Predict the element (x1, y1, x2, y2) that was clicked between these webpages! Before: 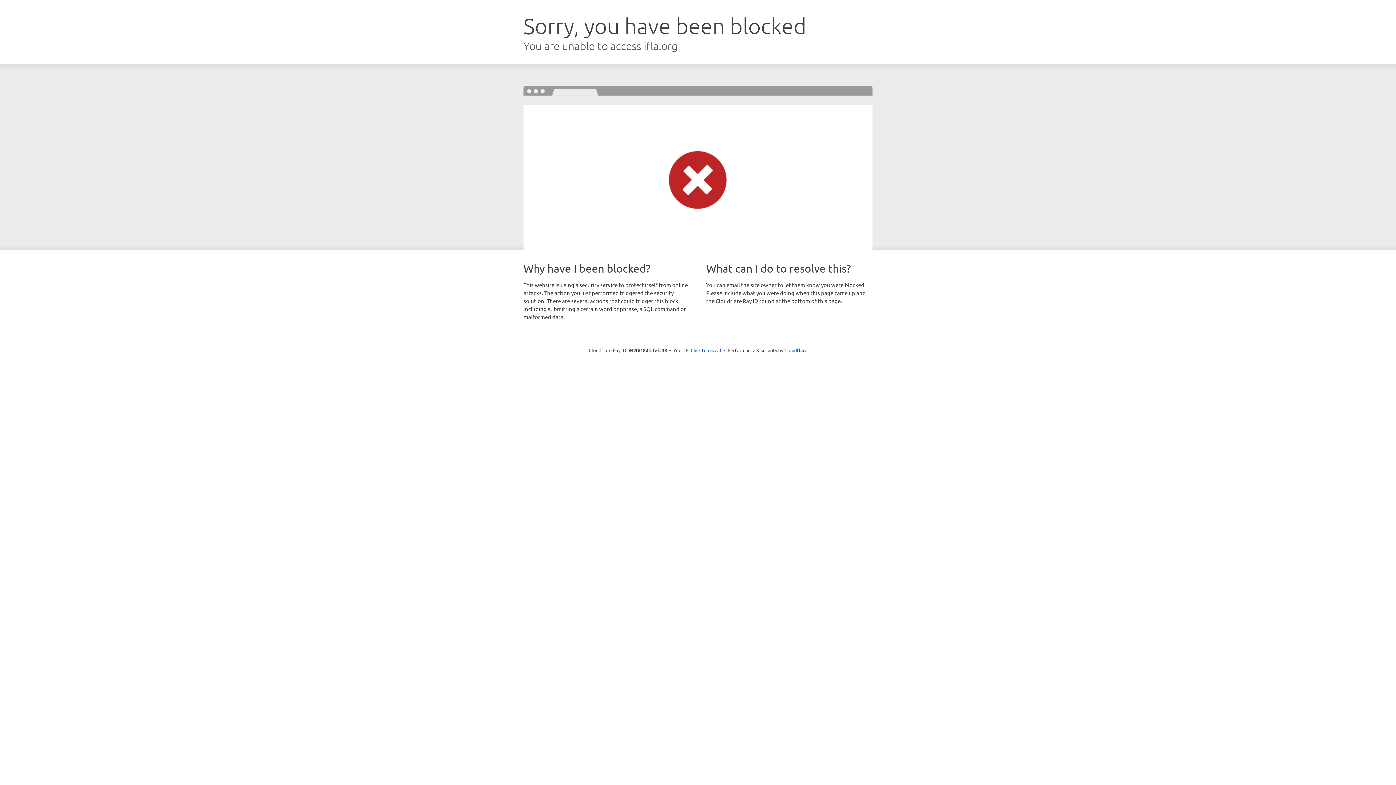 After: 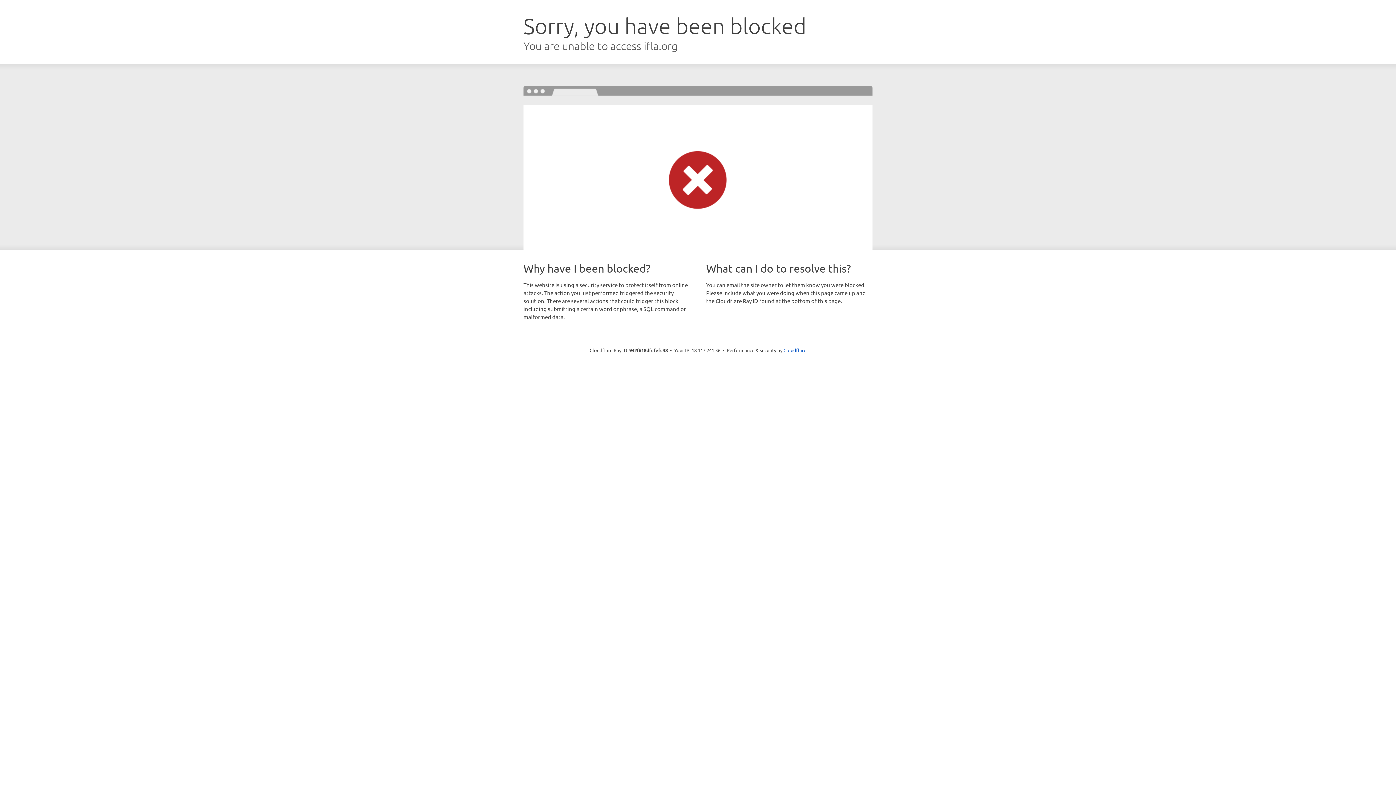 Action: bbox: (690, 346, 721, 353) label: Click to reveal